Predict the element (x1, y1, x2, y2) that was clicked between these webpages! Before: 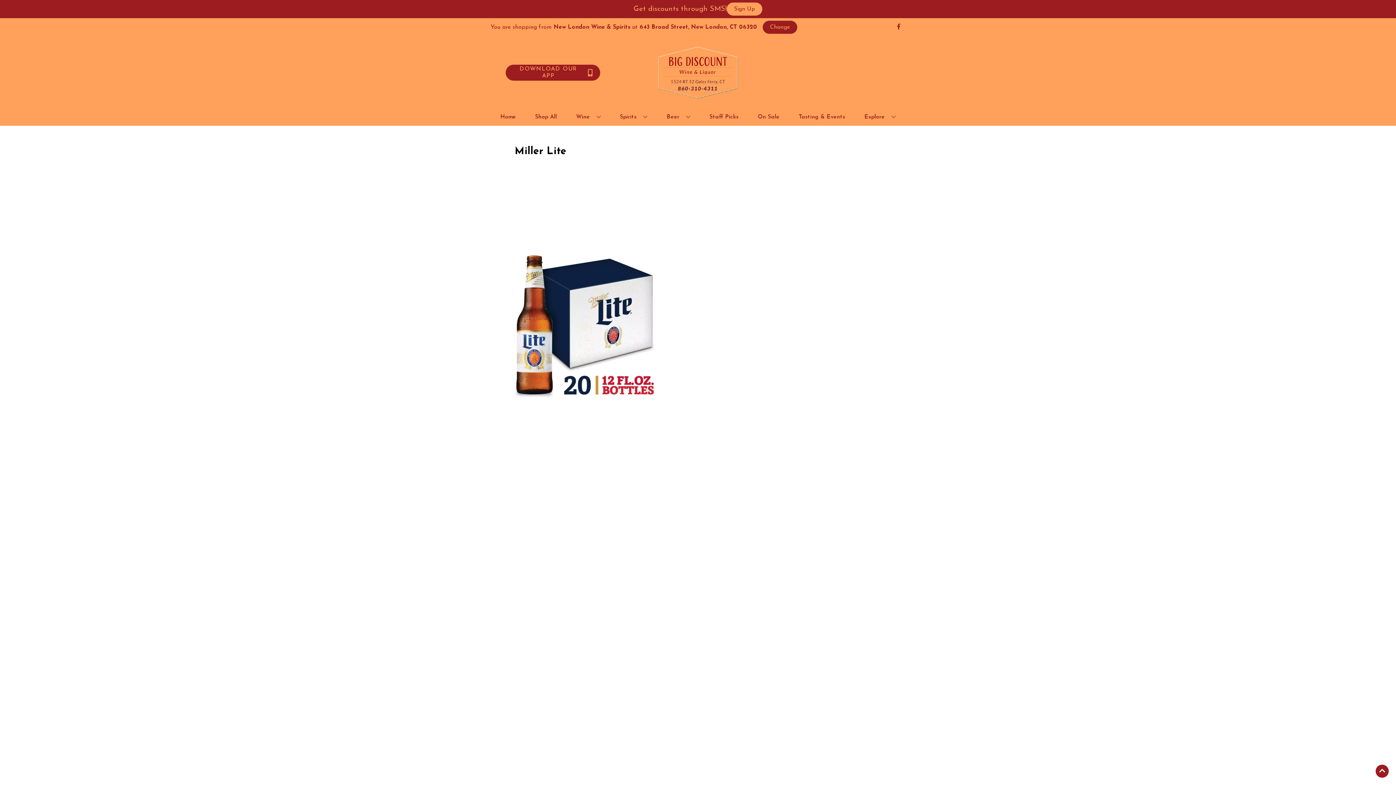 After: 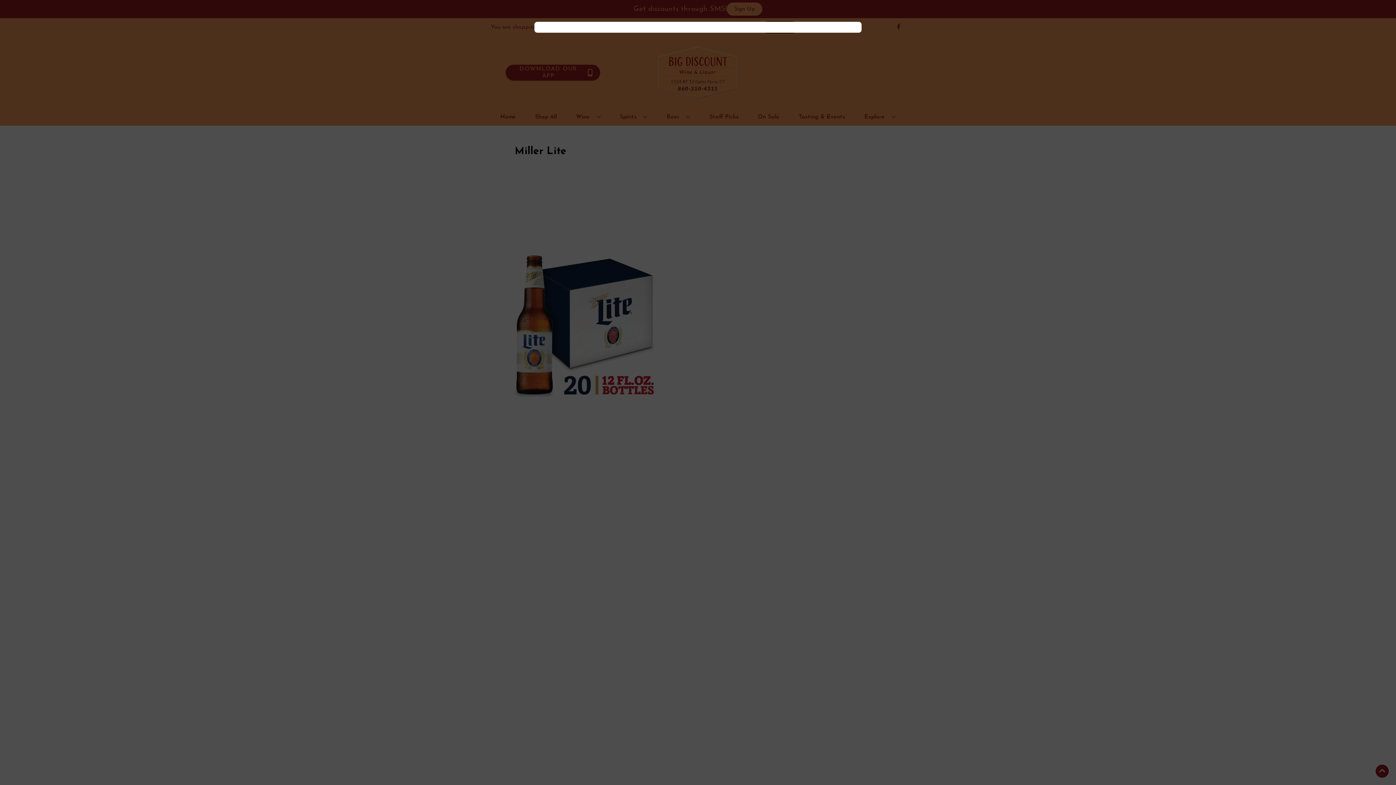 Action: bbox: (762, 20, 797, 33) label: Change store